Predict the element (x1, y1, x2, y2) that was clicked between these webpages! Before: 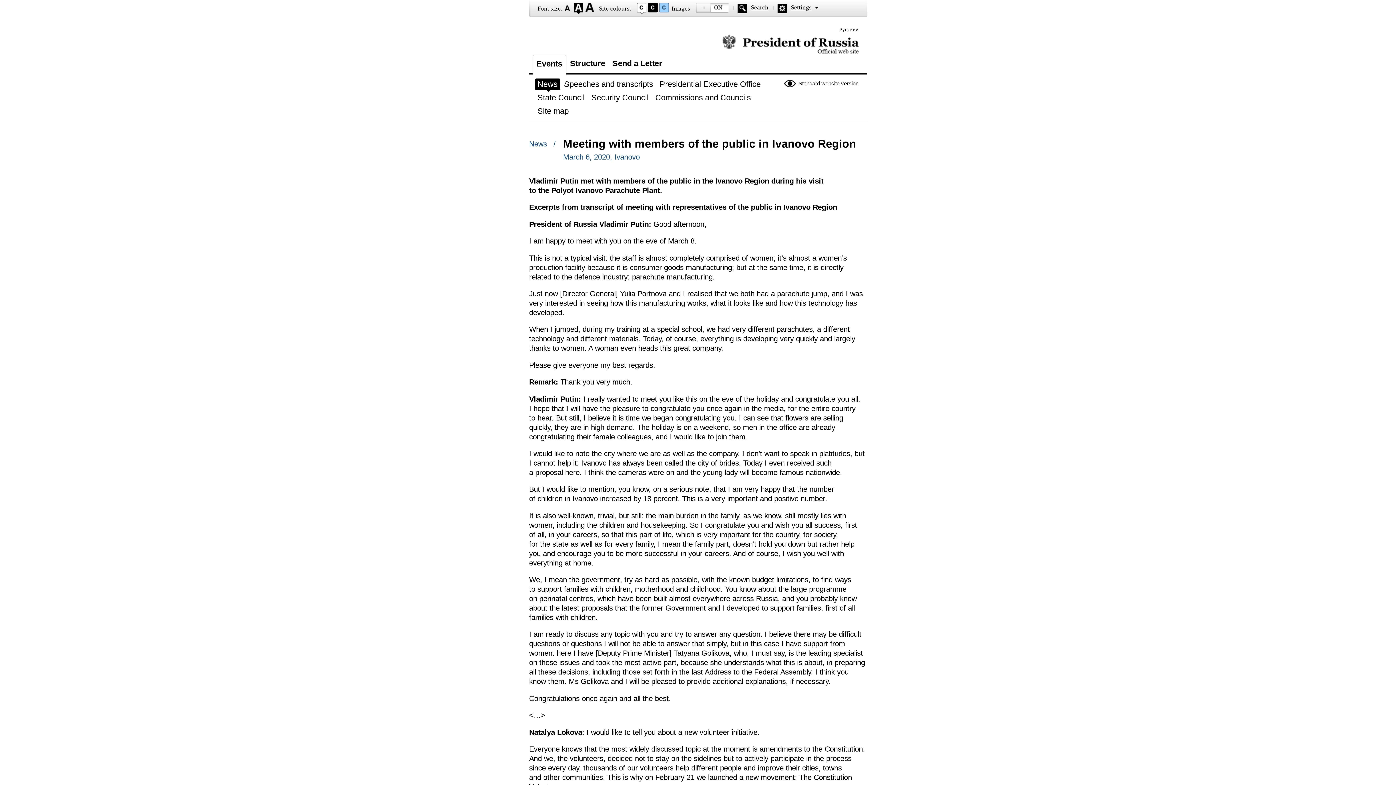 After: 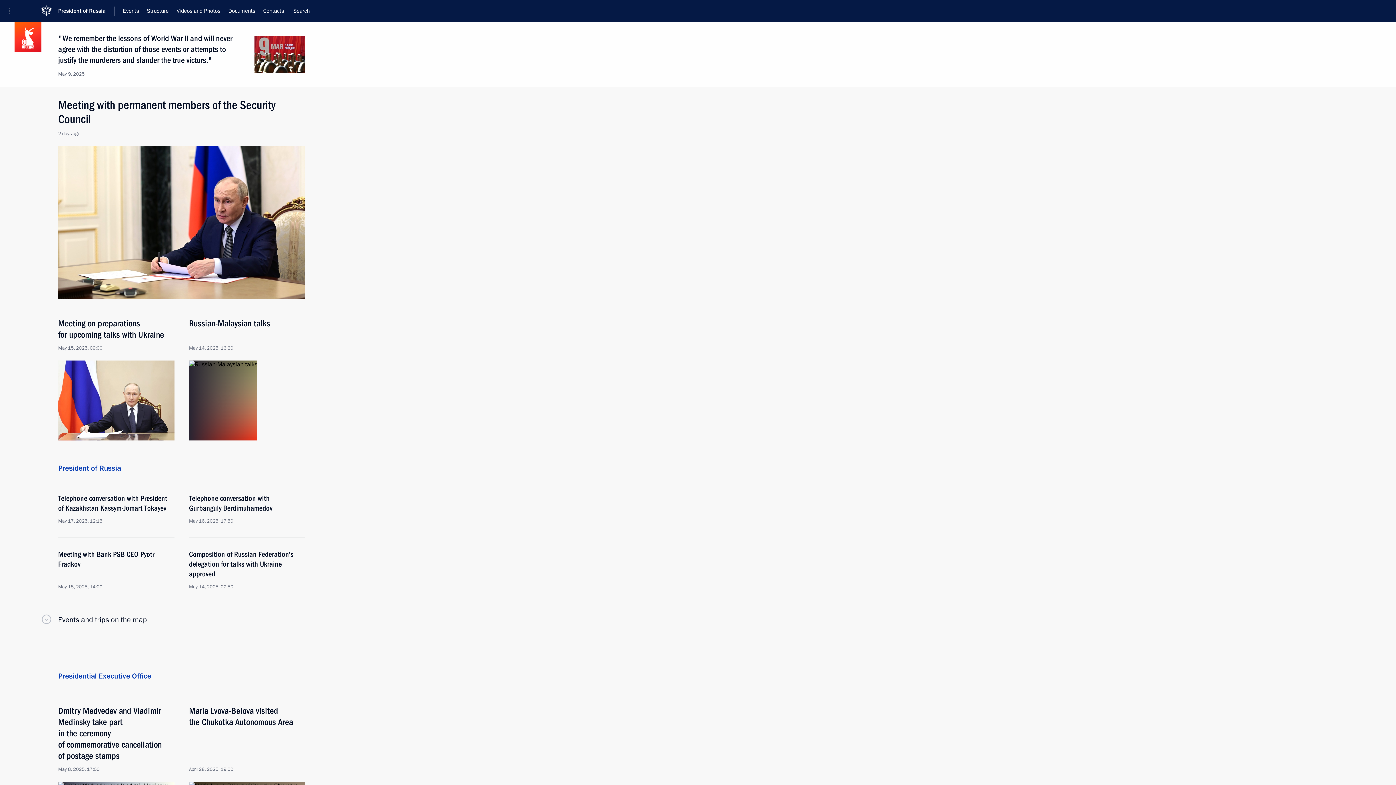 Action: label: Standard website version bbox: (784, 78, 858, 88)